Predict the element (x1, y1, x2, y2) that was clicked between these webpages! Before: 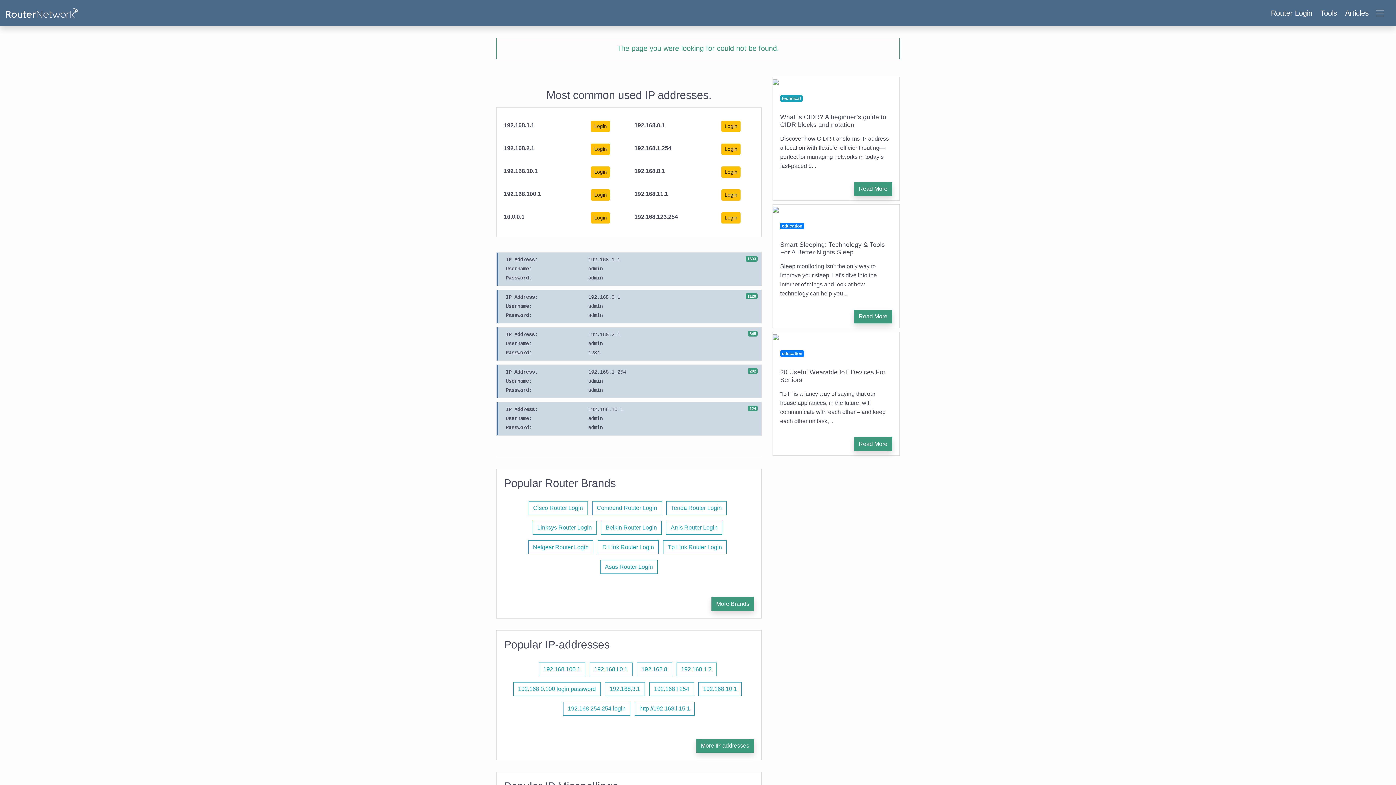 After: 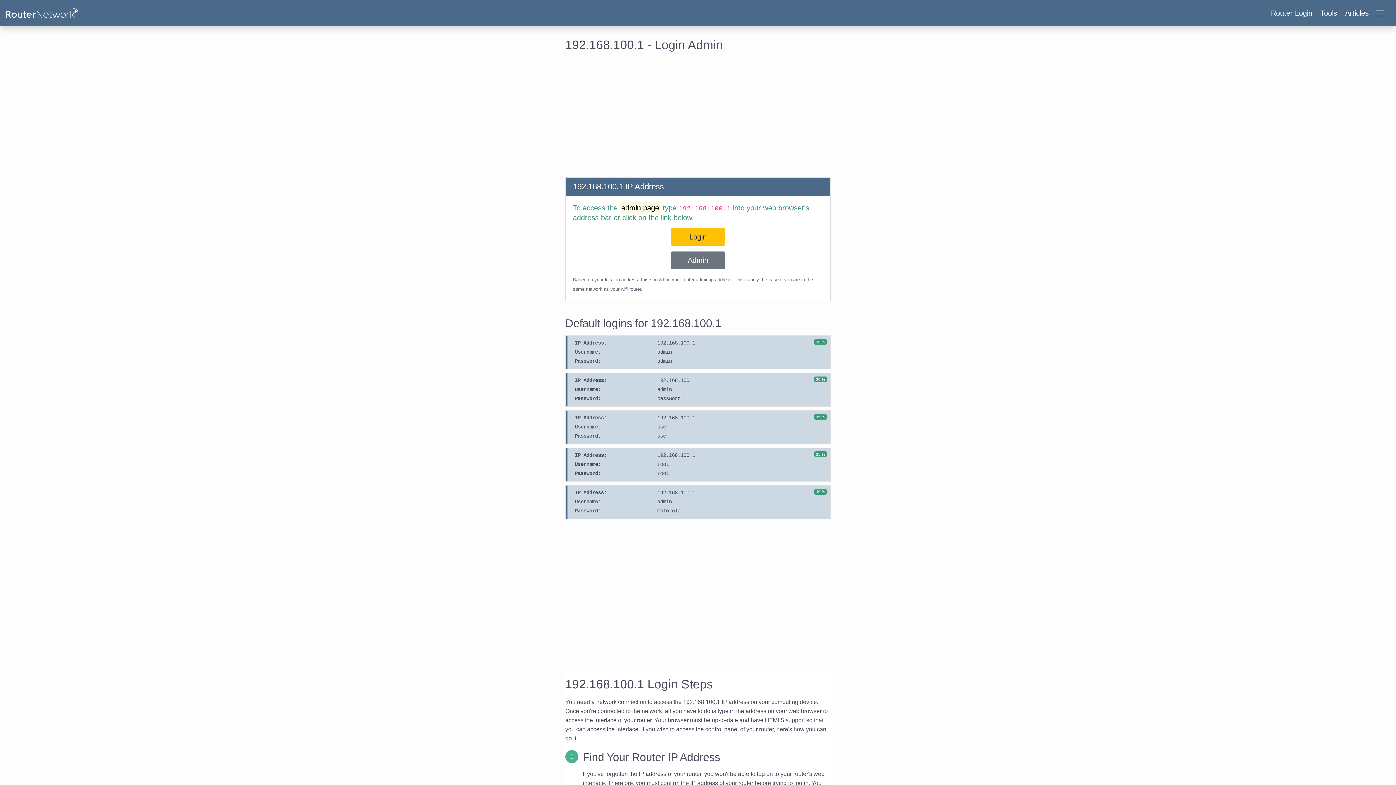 Action: label: 192.168.100.1 bbox: (538, 662, 585, 676)